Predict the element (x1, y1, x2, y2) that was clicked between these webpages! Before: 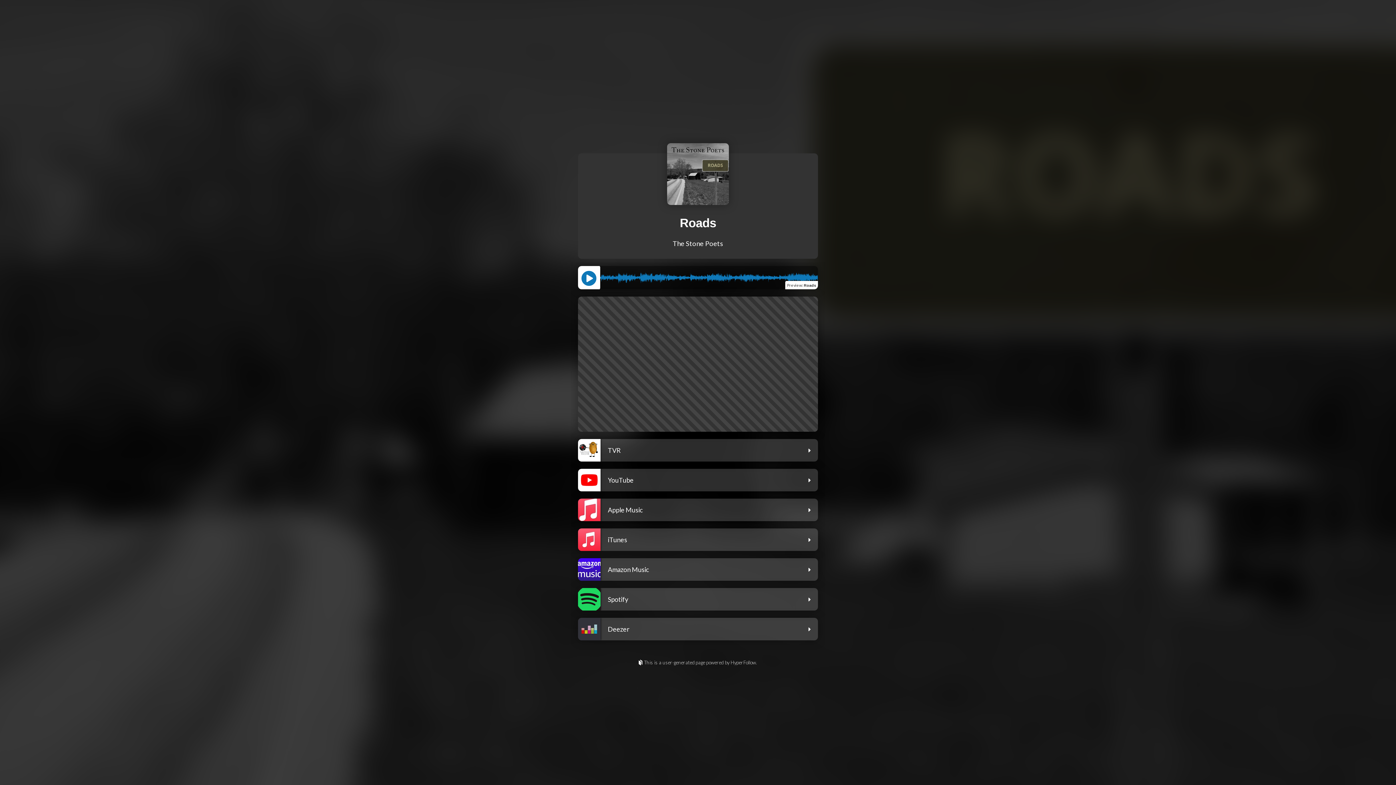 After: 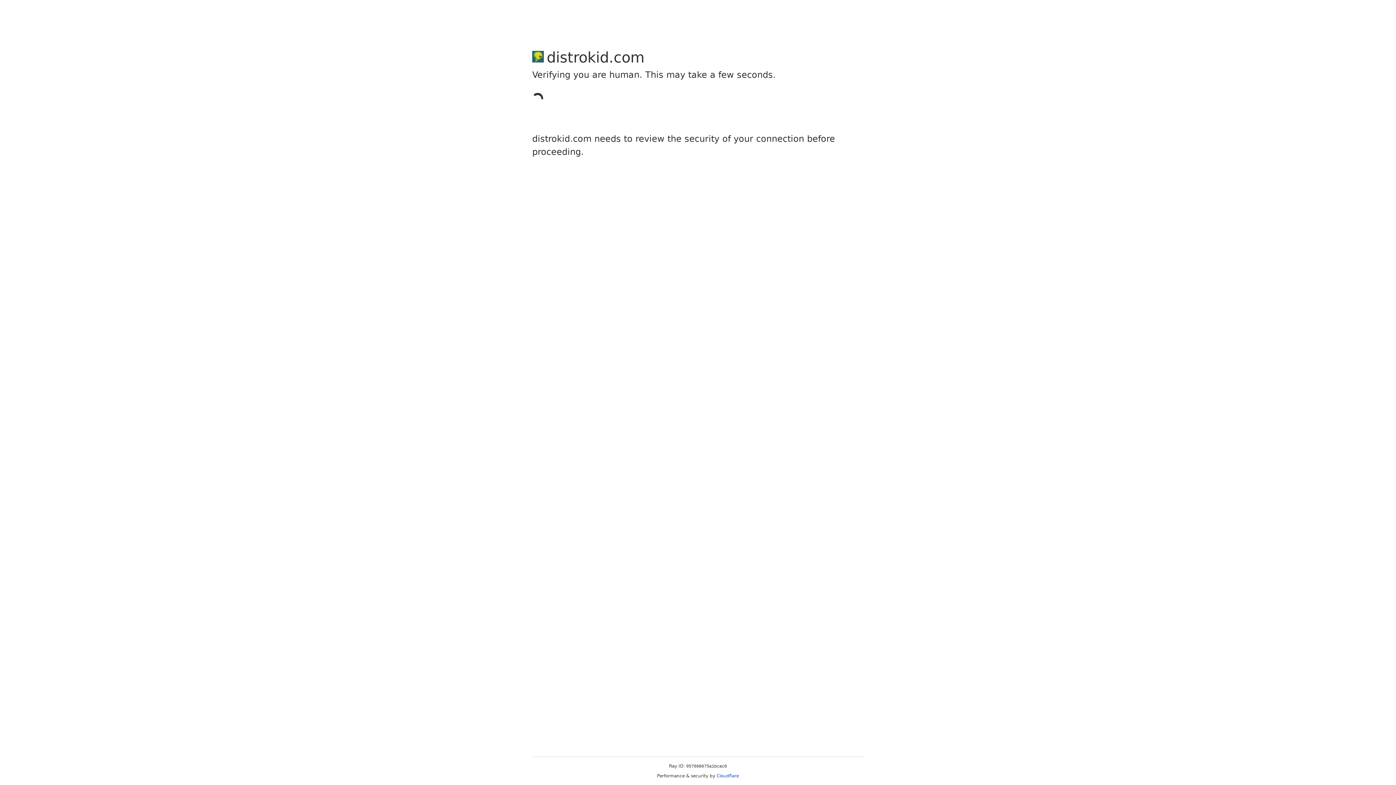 Action: bbox: (0, 659, 1396, 666) label: This is a user-generated page powered by HyperFollow.